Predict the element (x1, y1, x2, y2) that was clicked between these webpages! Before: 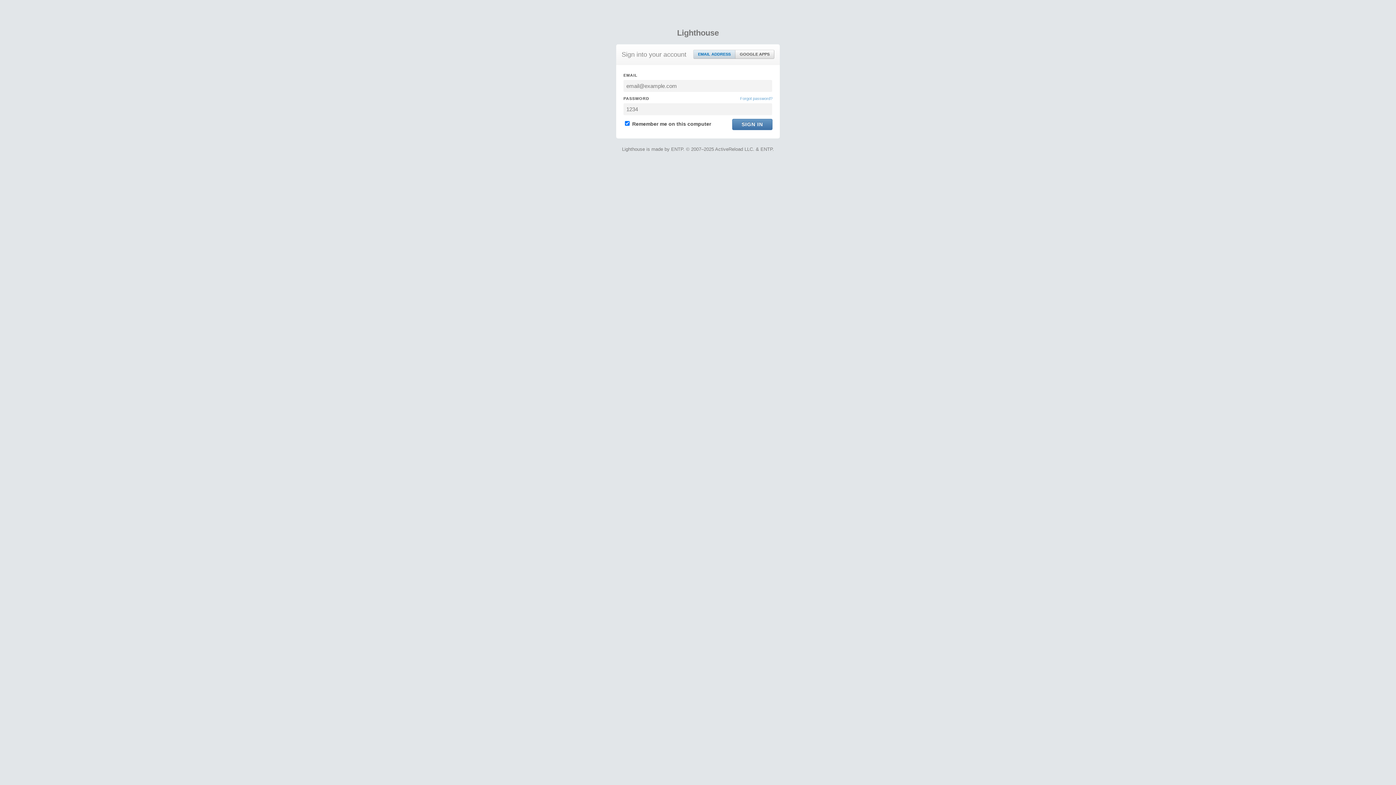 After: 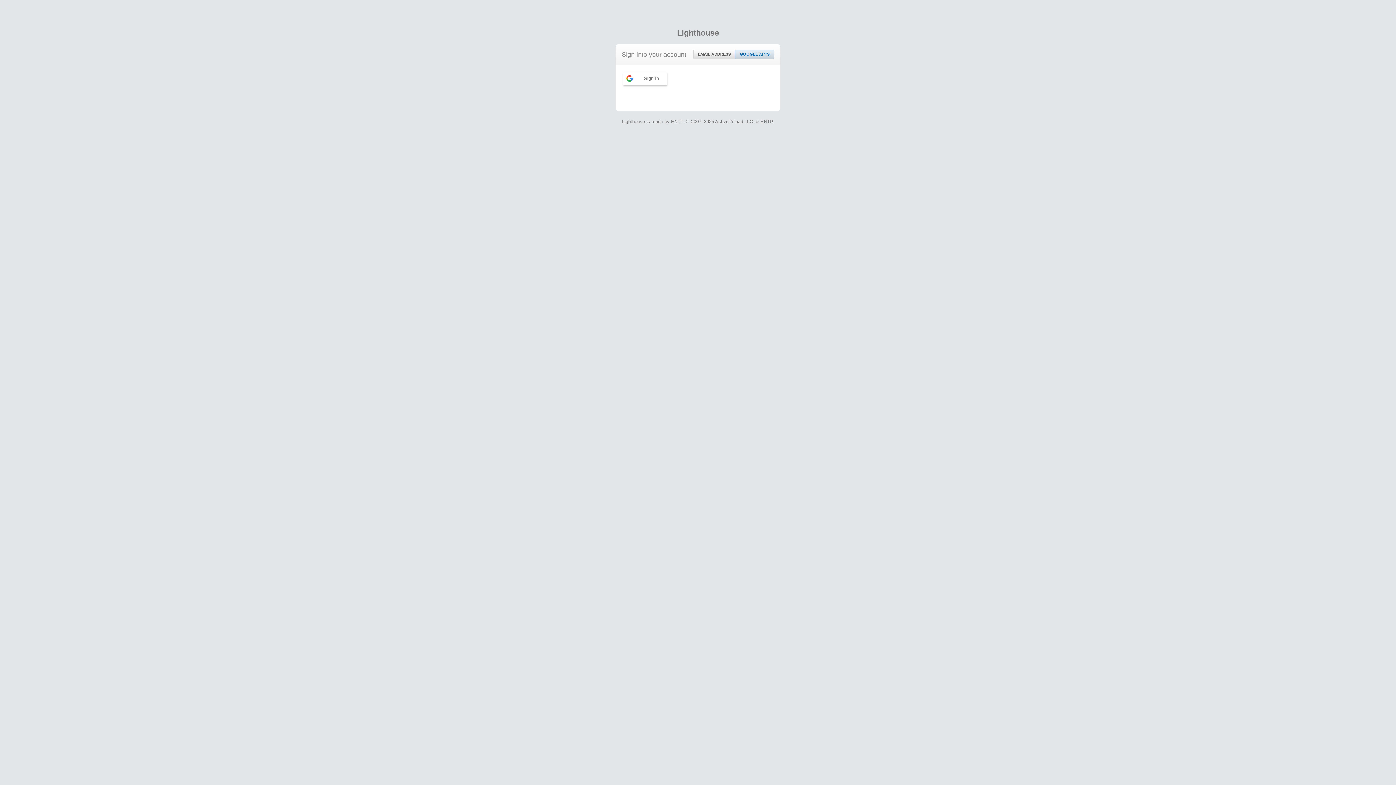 Action: bbox: (735, 50, 774, 58) label: GOOGLE APPS